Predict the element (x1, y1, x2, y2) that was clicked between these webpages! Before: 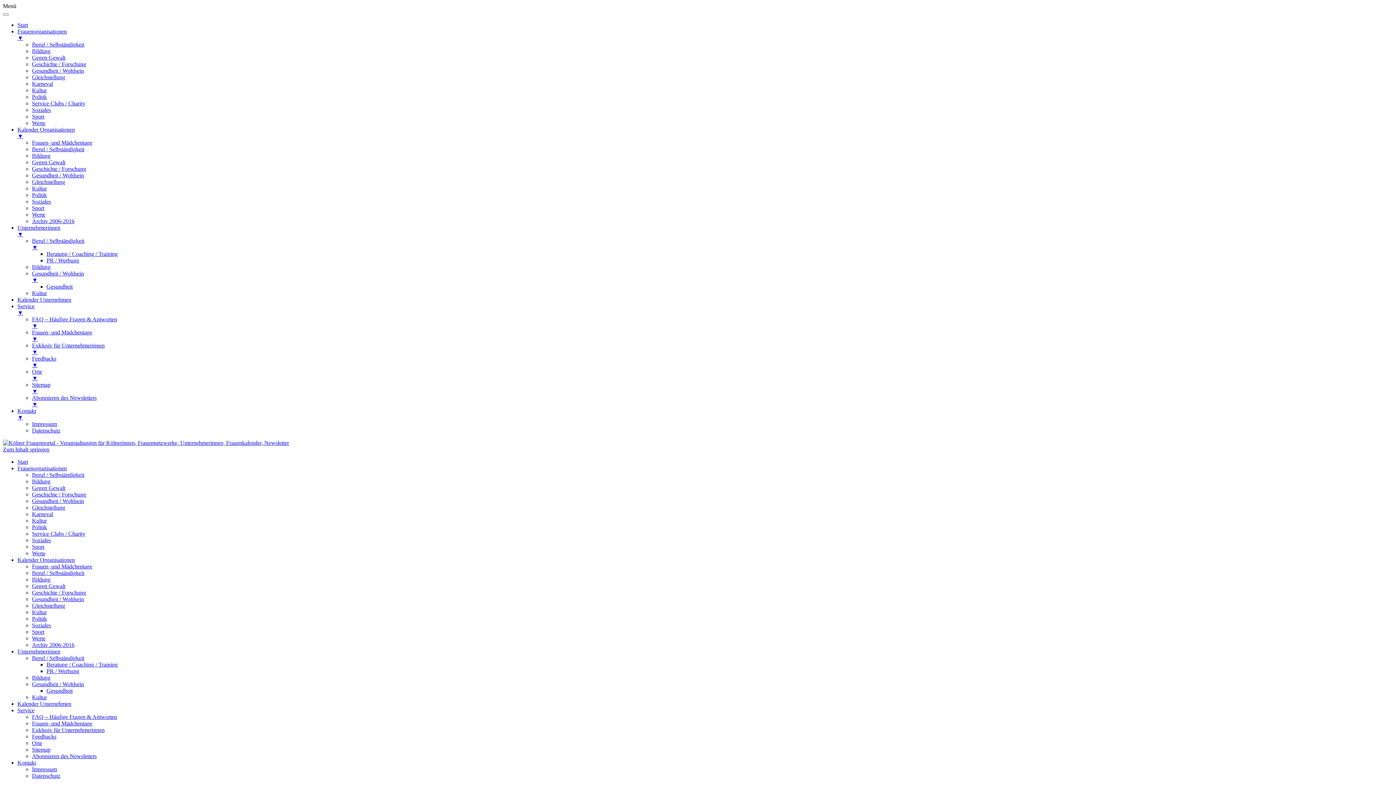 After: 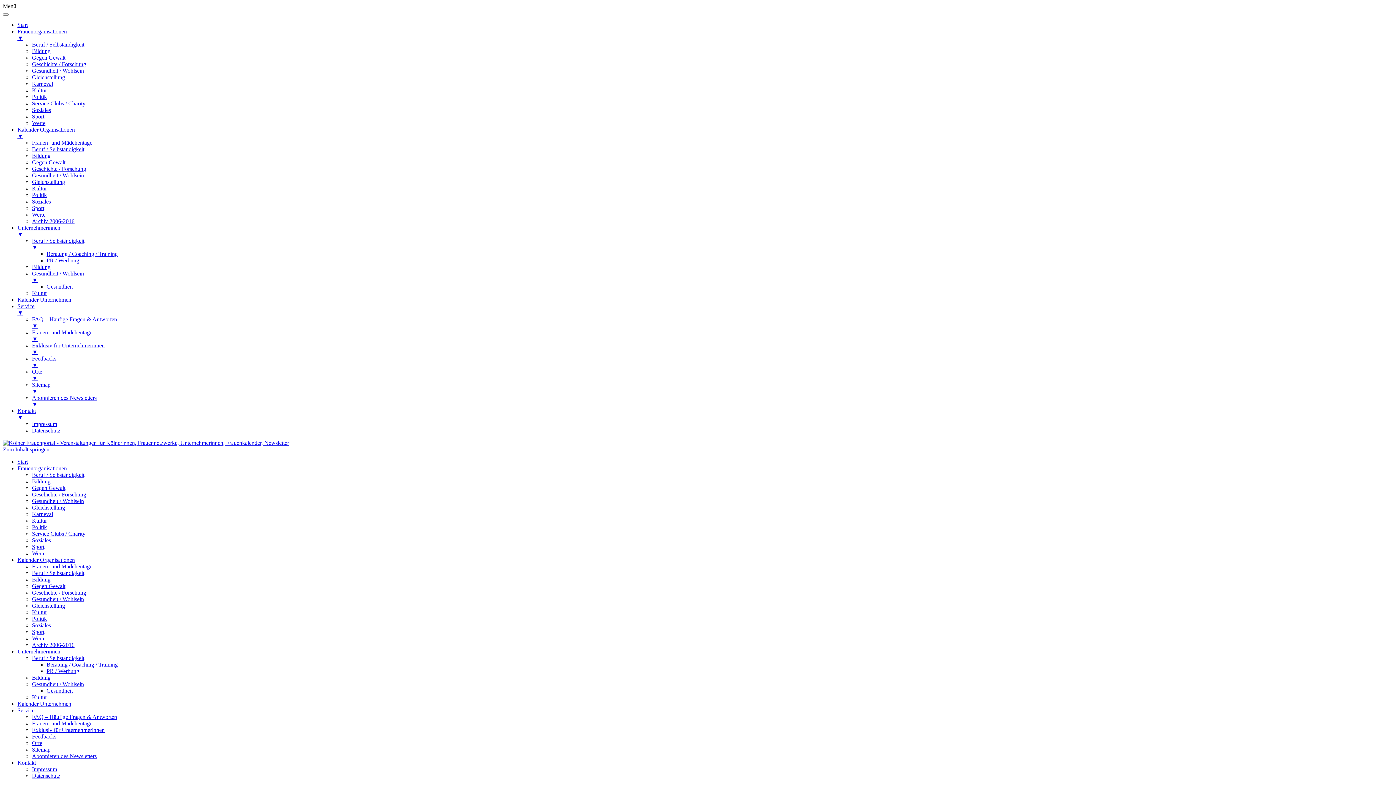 Action: label: Kultur bbox: (32, 517, 46, 524)